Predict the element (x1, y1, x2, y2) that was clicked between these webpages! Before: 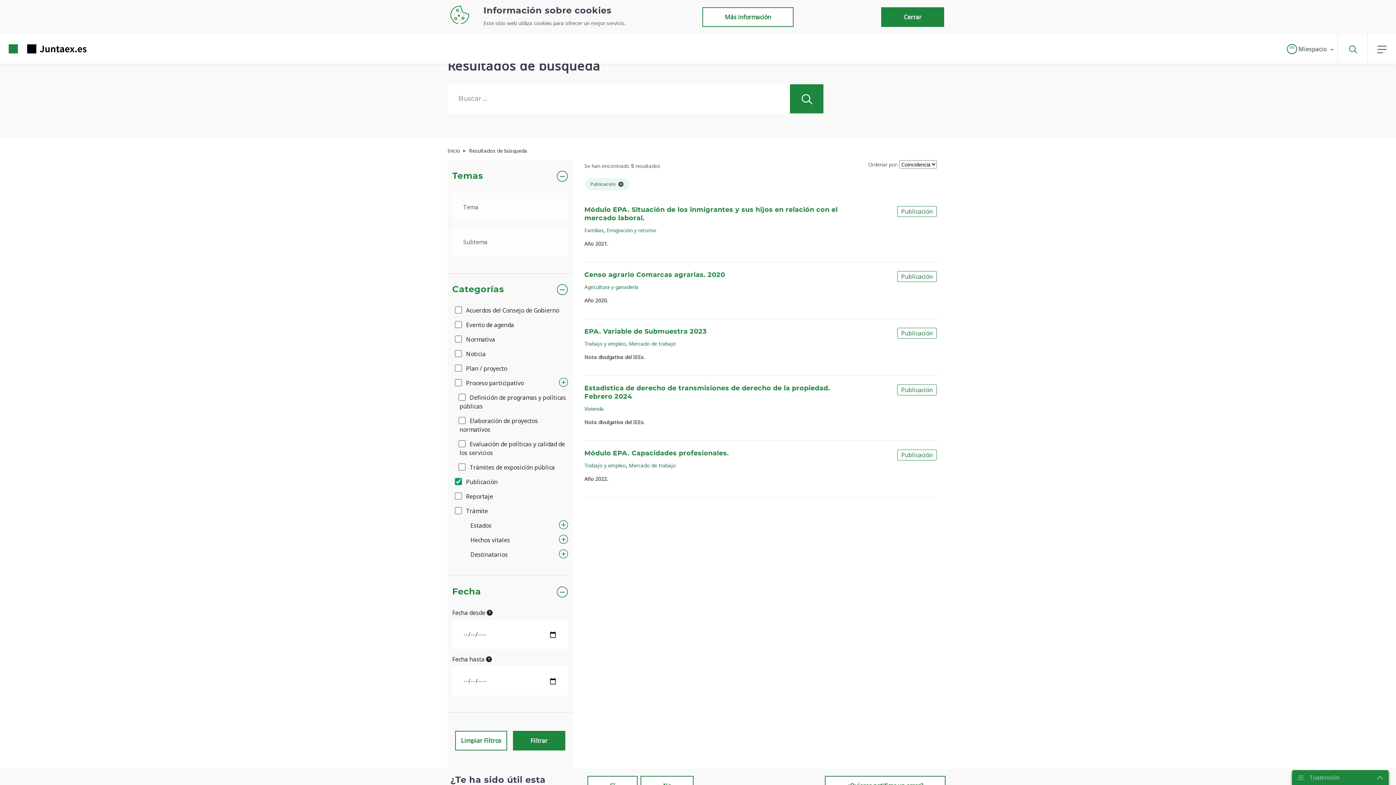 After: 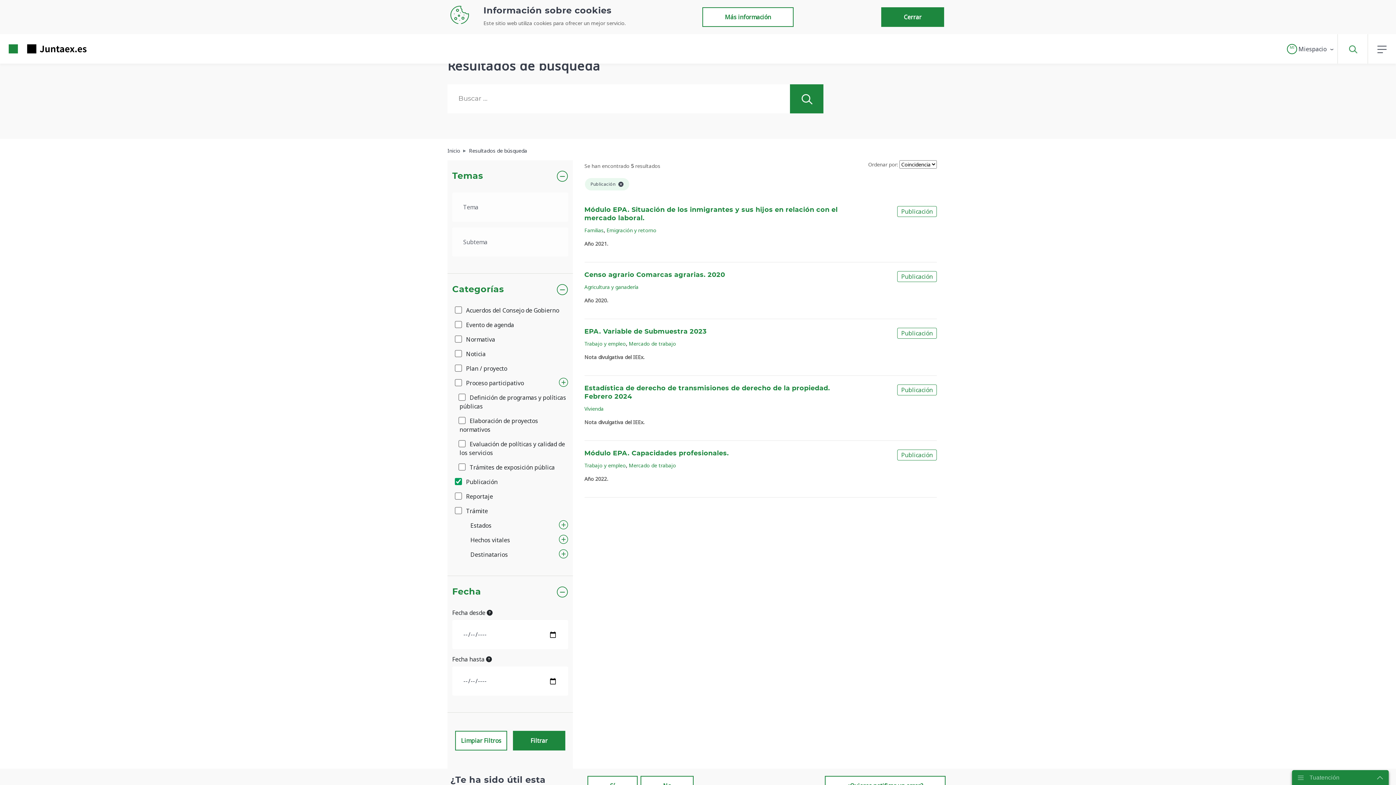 Action: bbox: (616, 181, 623, 187)